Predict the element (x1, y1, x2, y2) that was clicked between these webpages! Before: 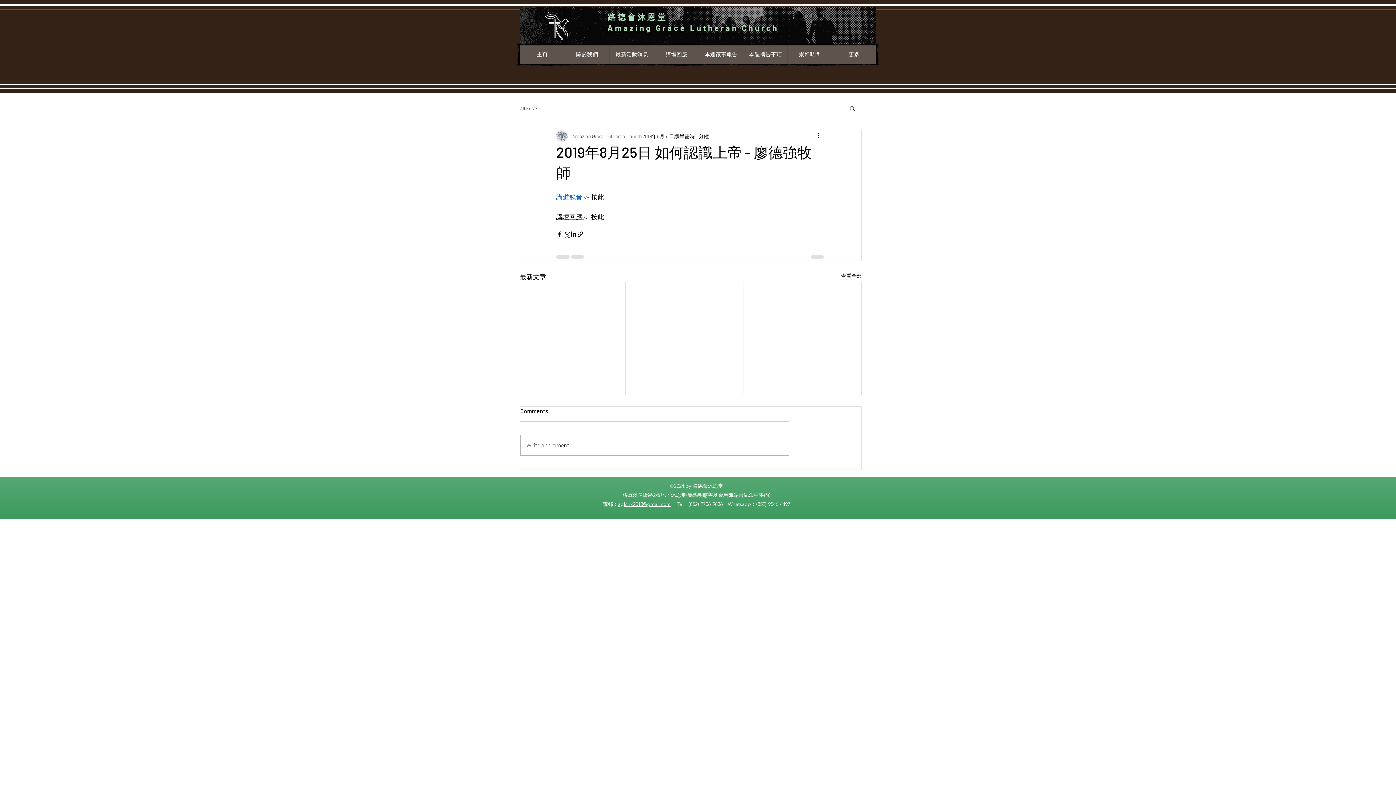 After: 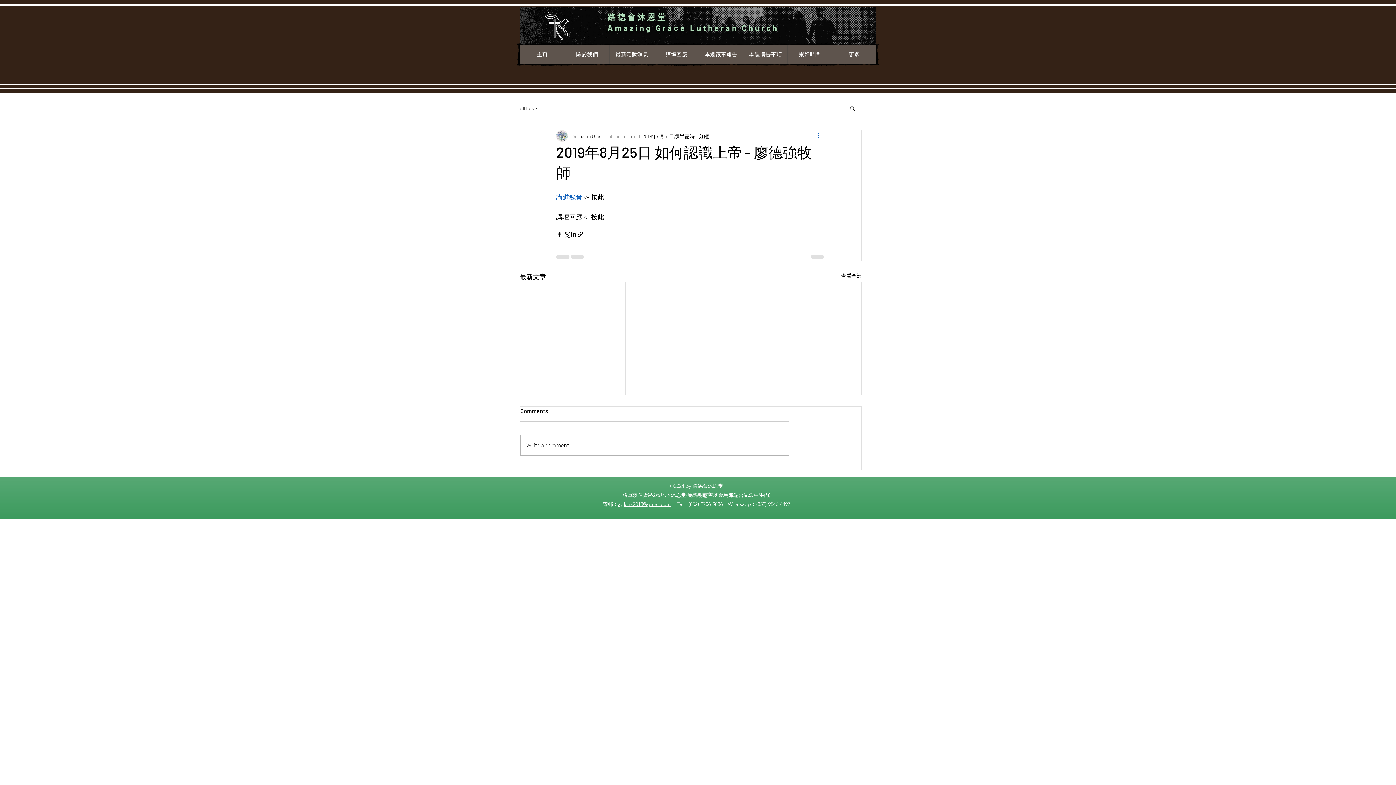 Action: bbox: (816, 131, 825, 140) label: 更多操作